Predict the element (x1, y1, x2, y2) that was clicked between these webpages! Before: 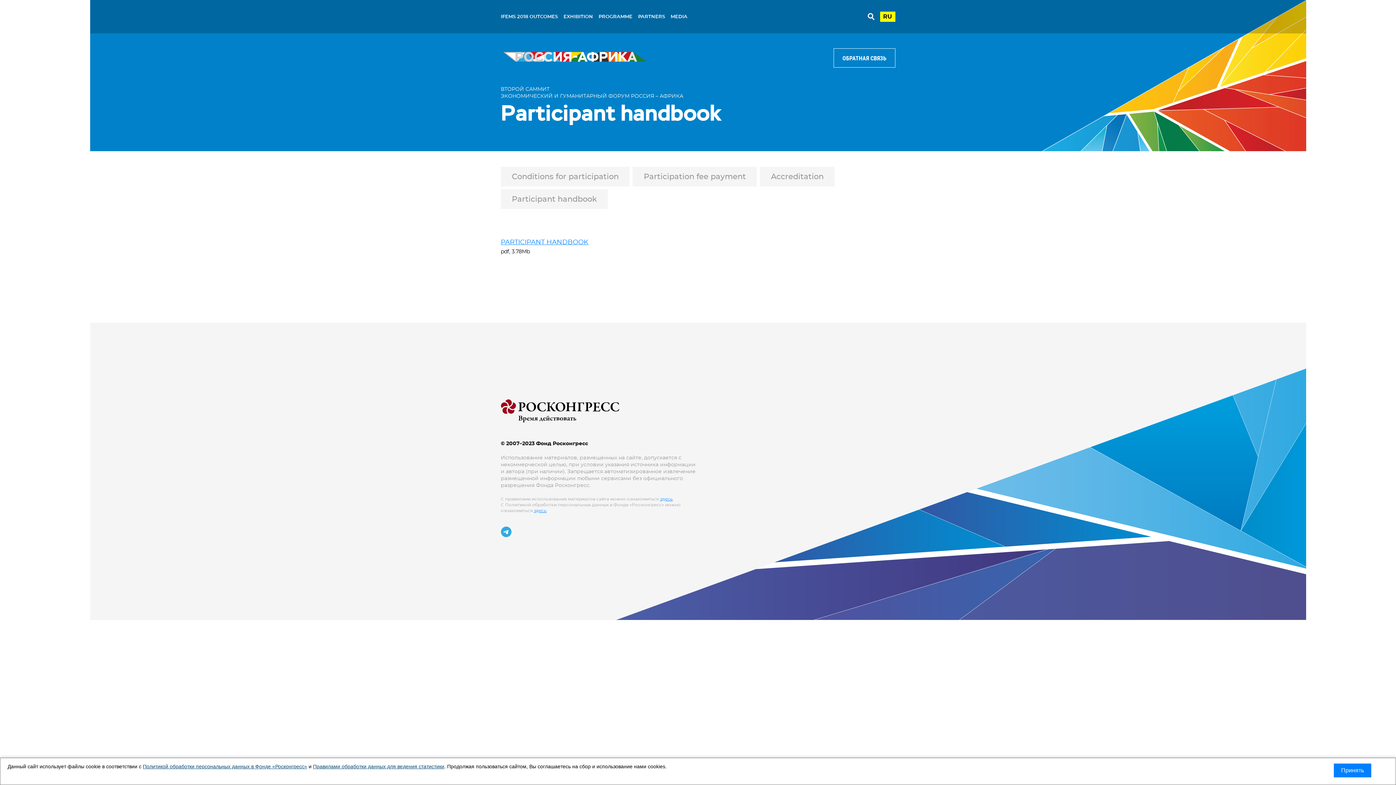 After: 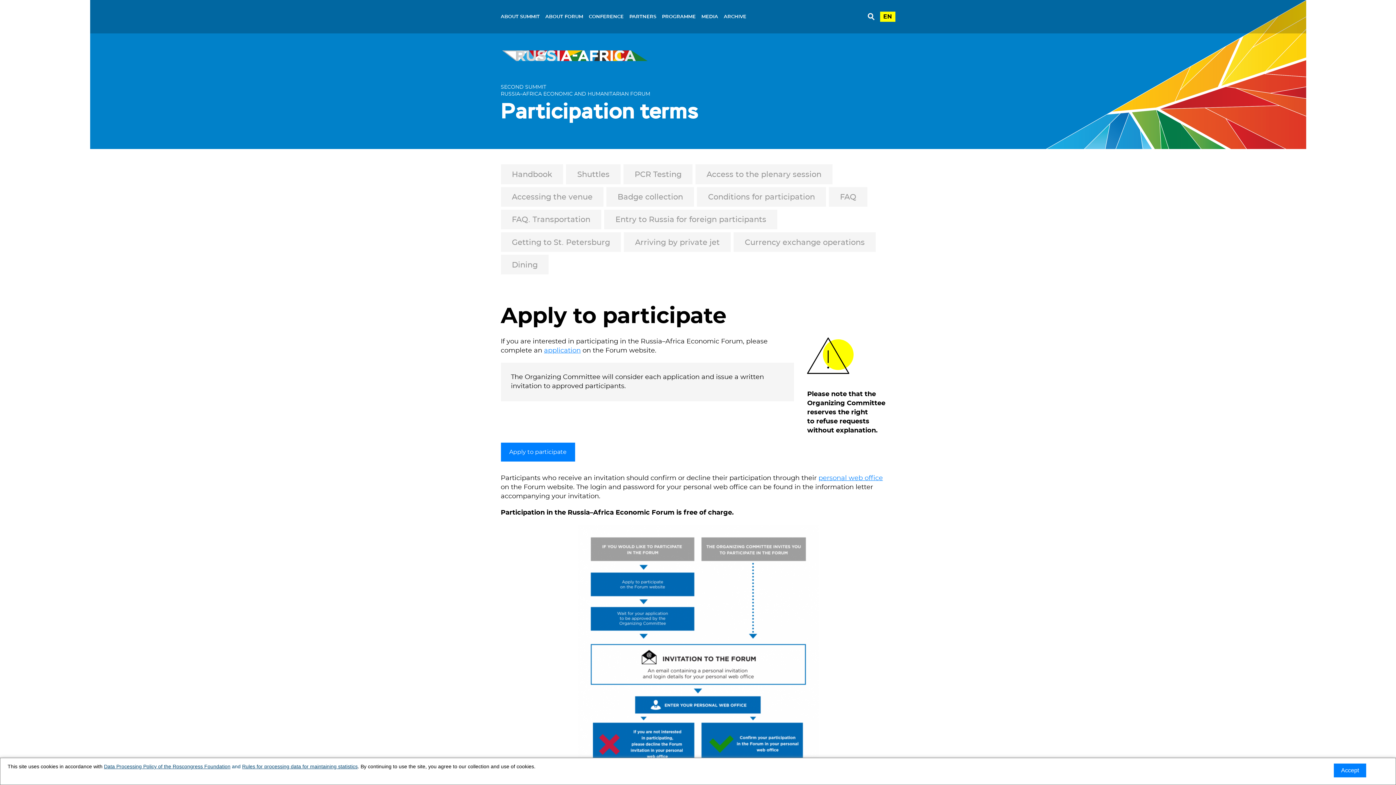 Action: label: Conditions for participation bbox: (500, 166, 629, 186)